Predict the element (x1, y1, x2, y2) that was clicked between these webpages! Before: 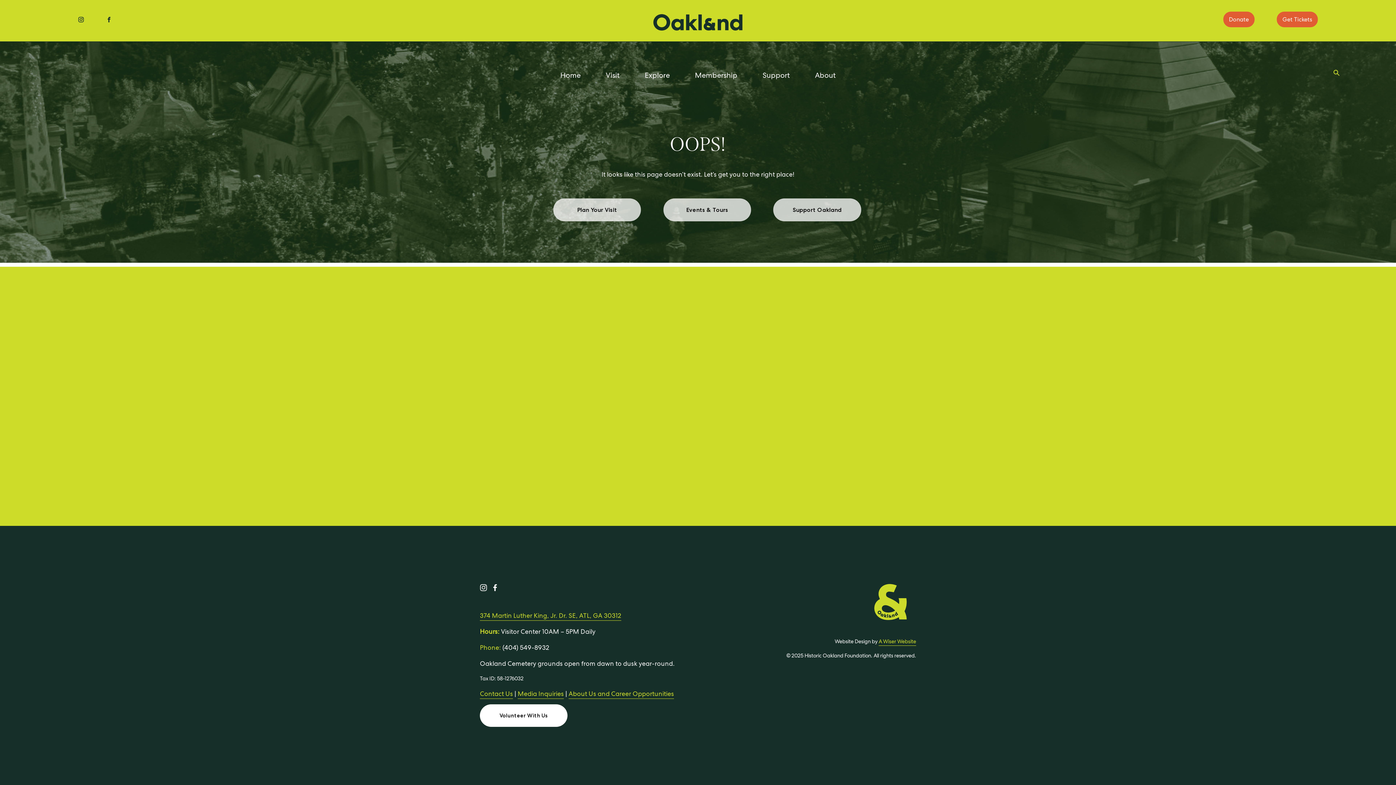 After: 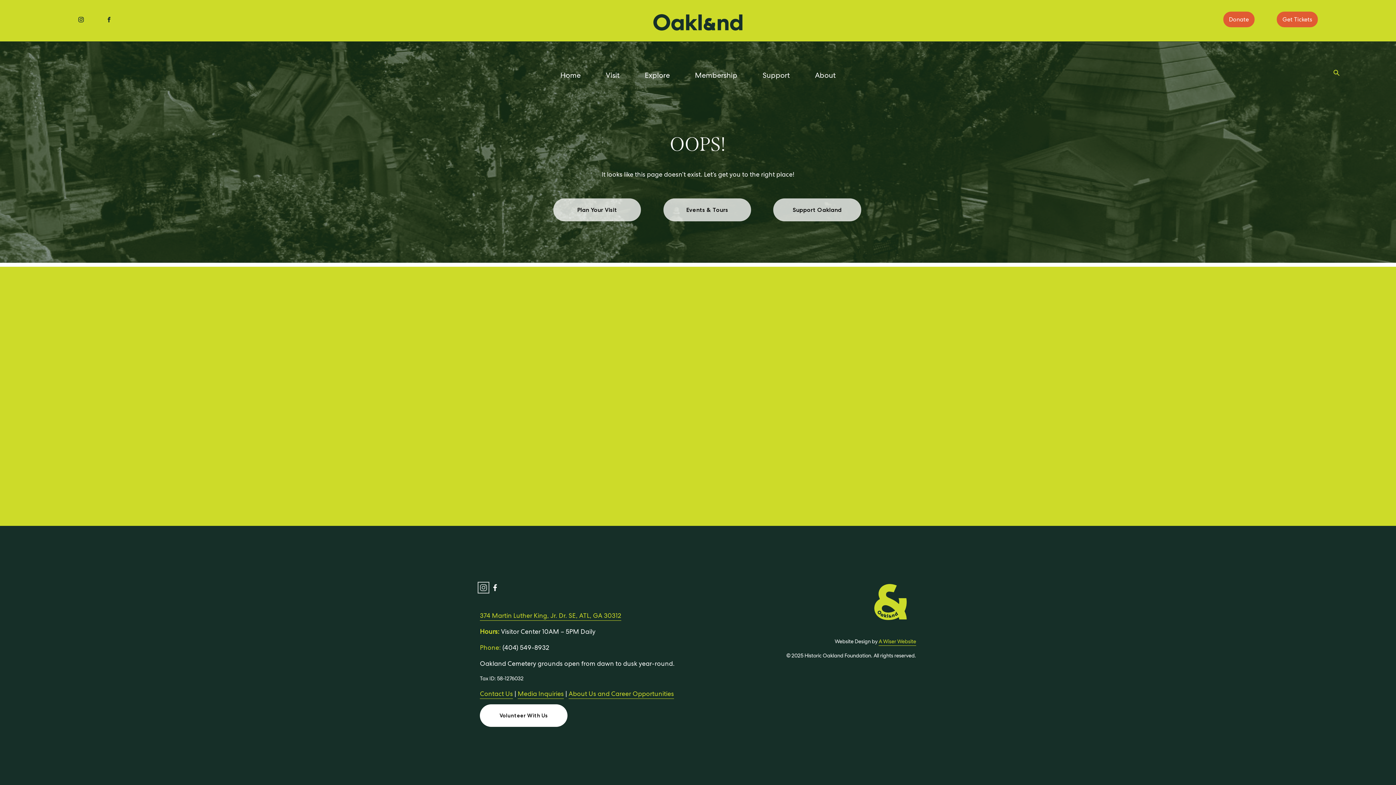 Action: bbox: (480, 584, 487, 591) label: Instagram